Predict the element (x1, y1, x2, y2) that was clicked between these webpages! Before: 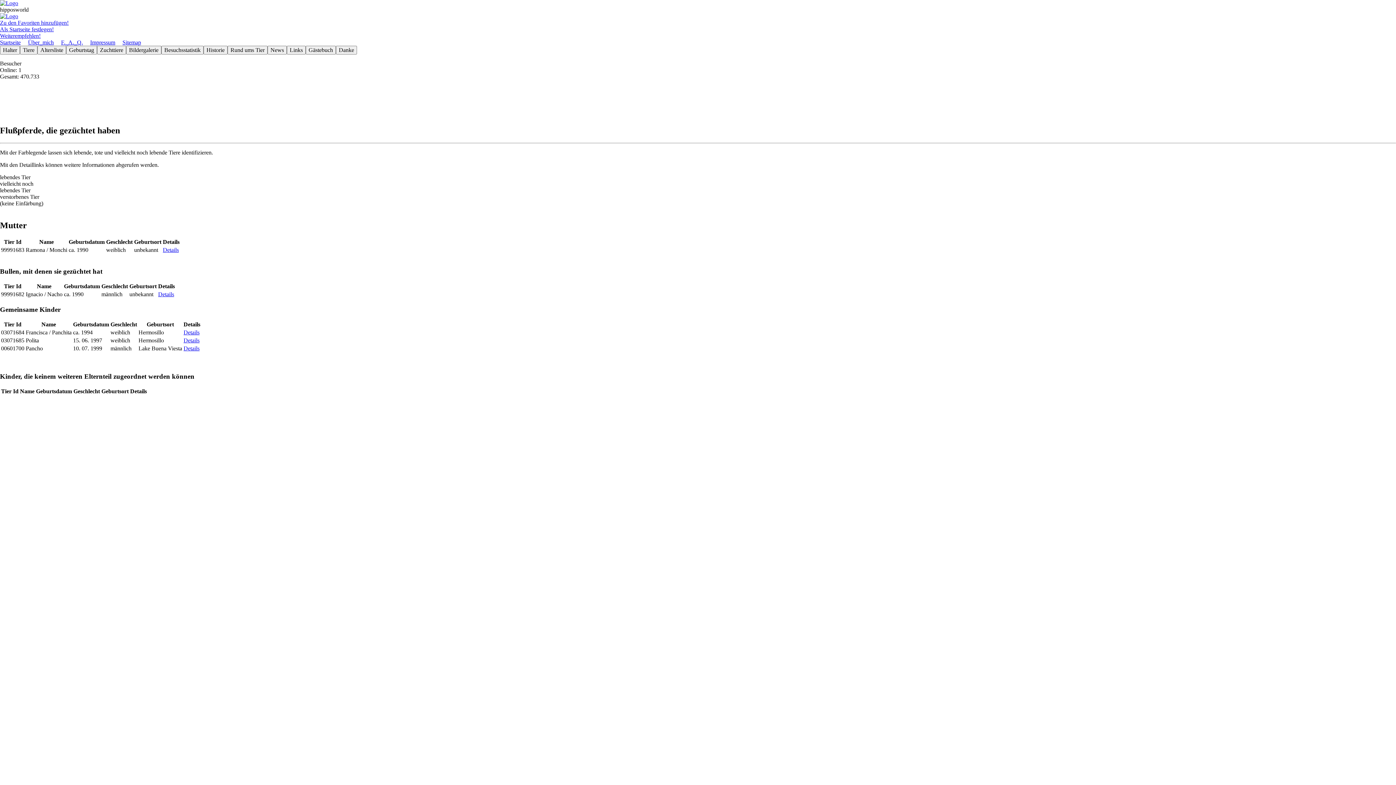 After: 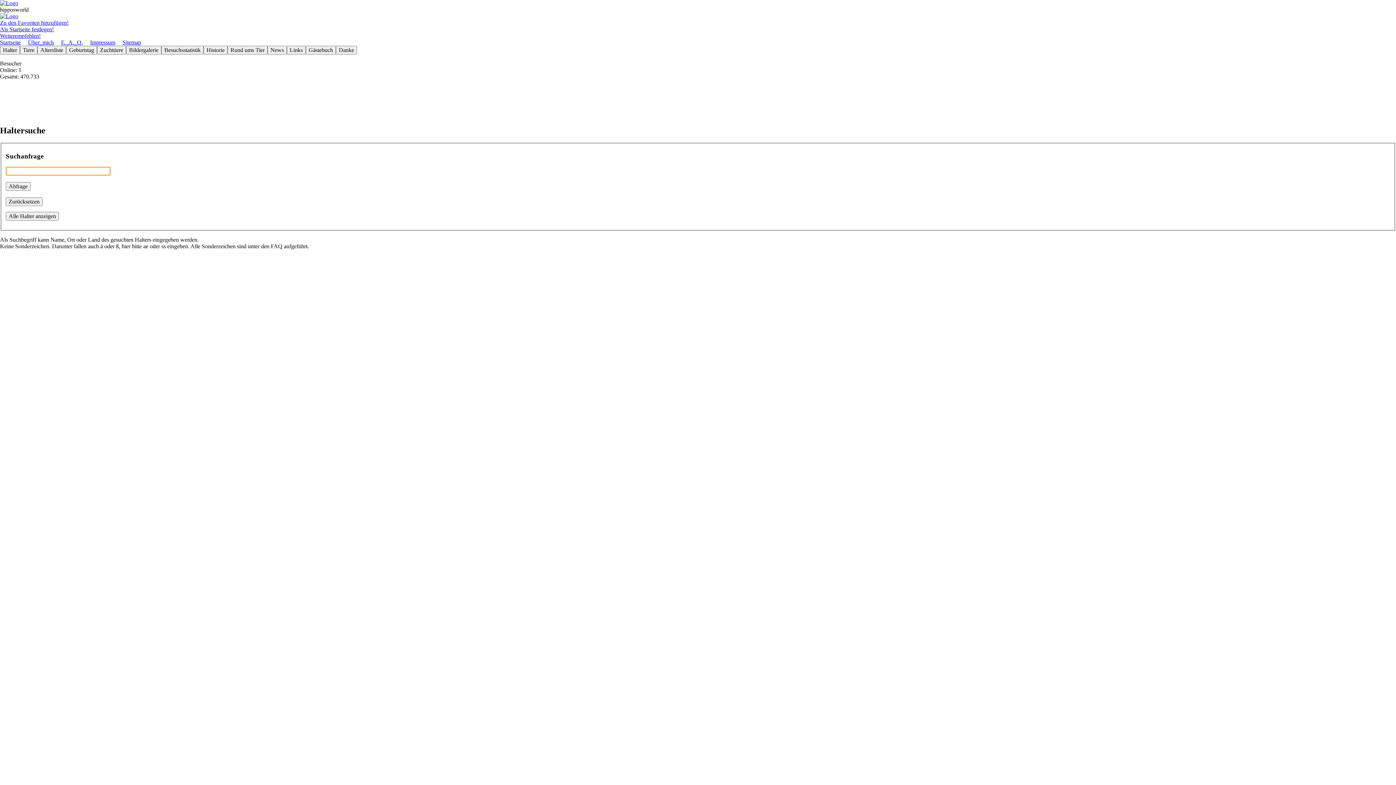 Action: label: Halter bbox: (0, 45, 20, 54)